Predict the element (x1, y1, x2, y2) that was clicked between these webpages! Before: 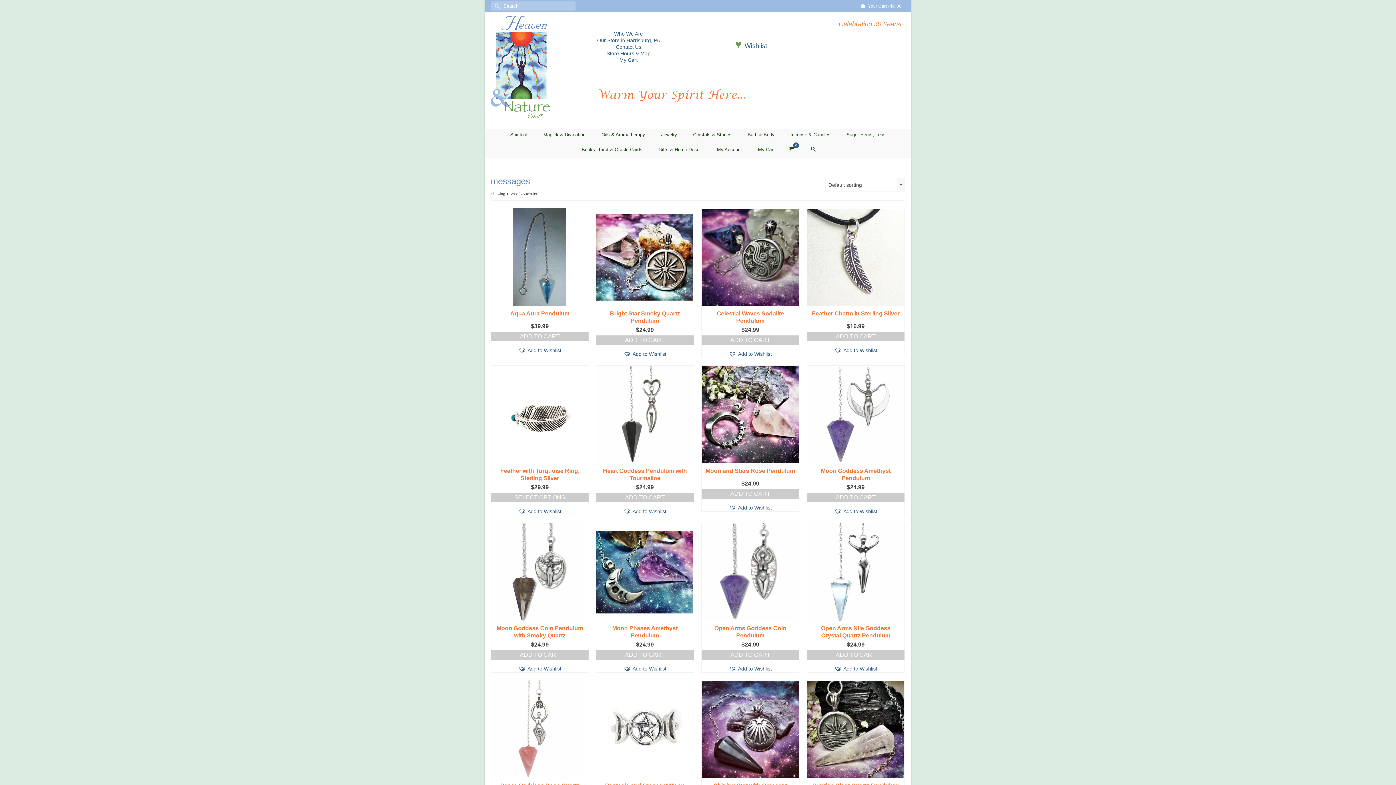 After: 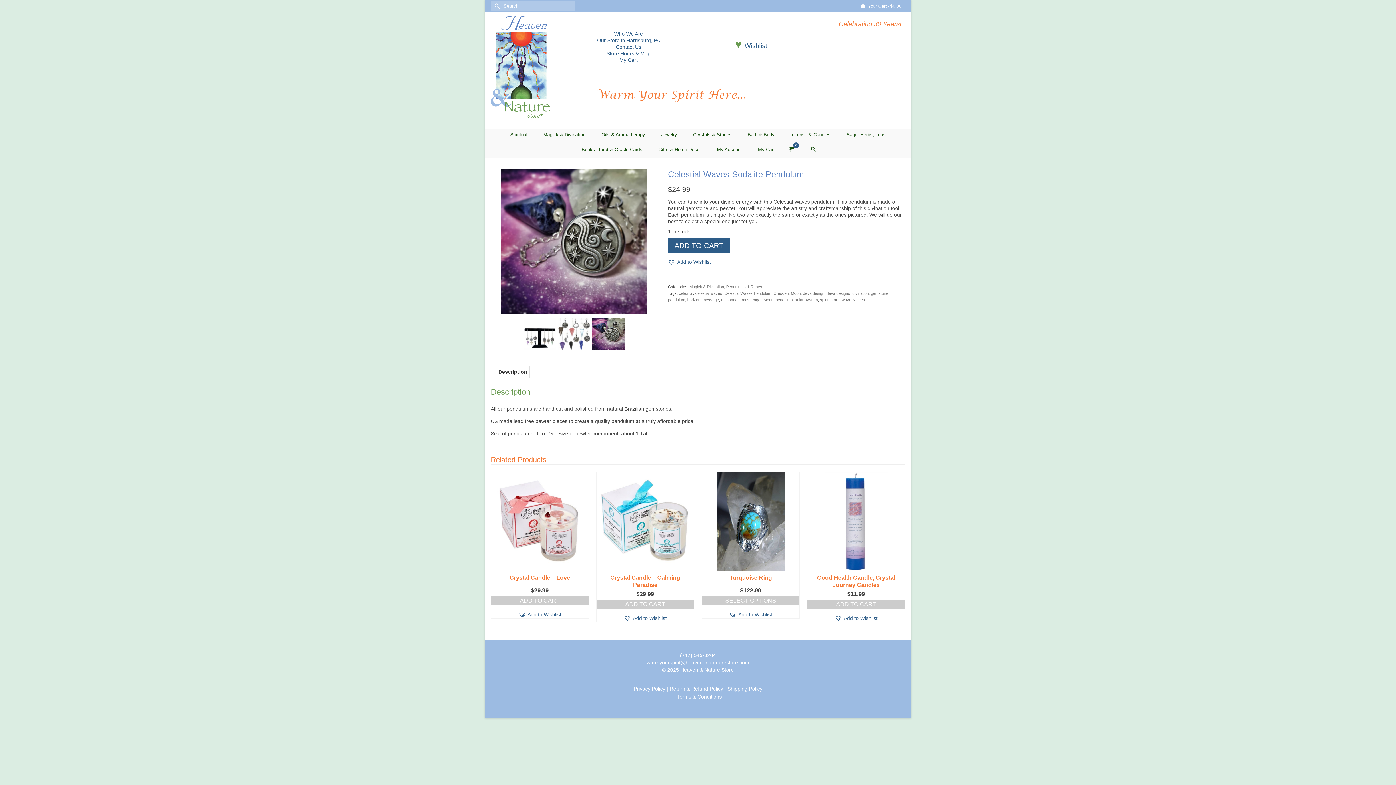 Action: bbox: (701, 208, 798, 306)